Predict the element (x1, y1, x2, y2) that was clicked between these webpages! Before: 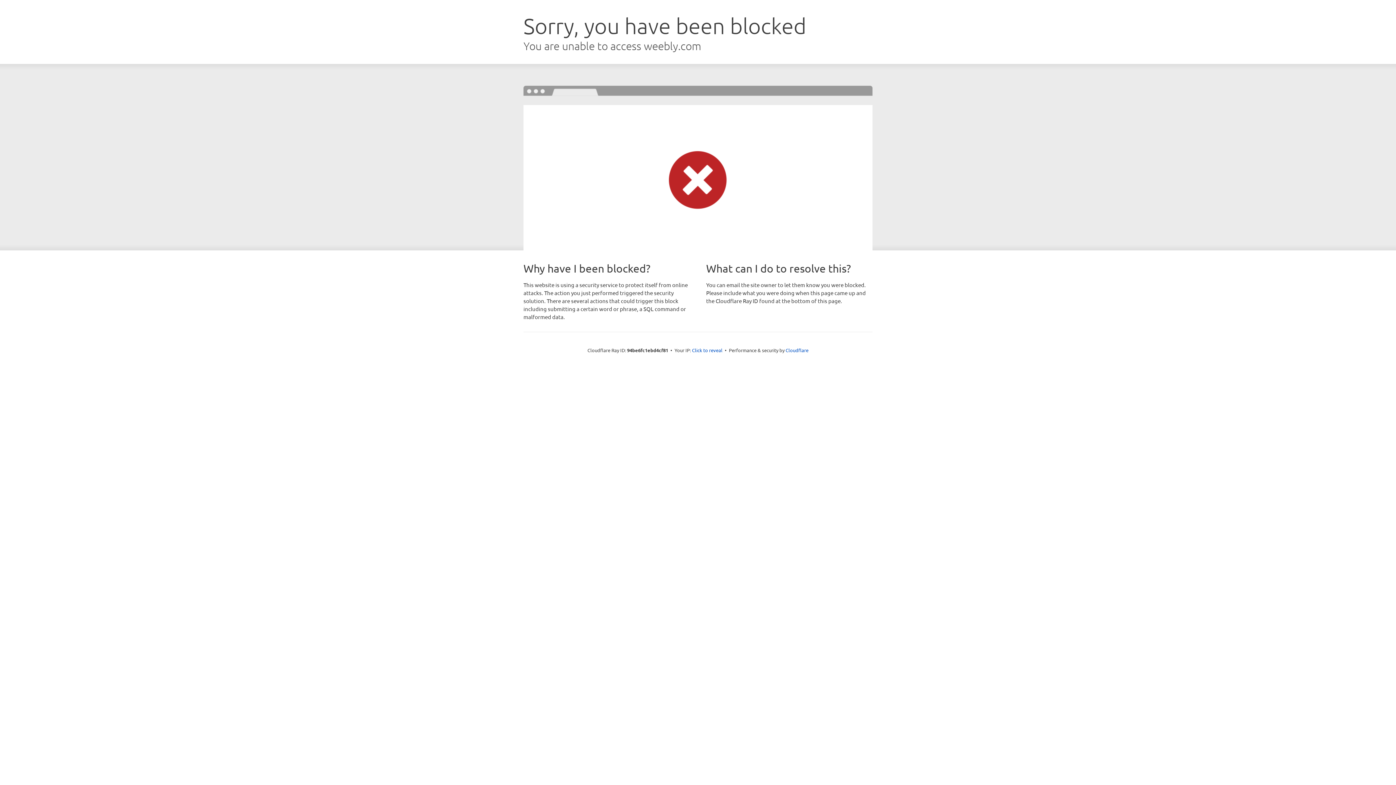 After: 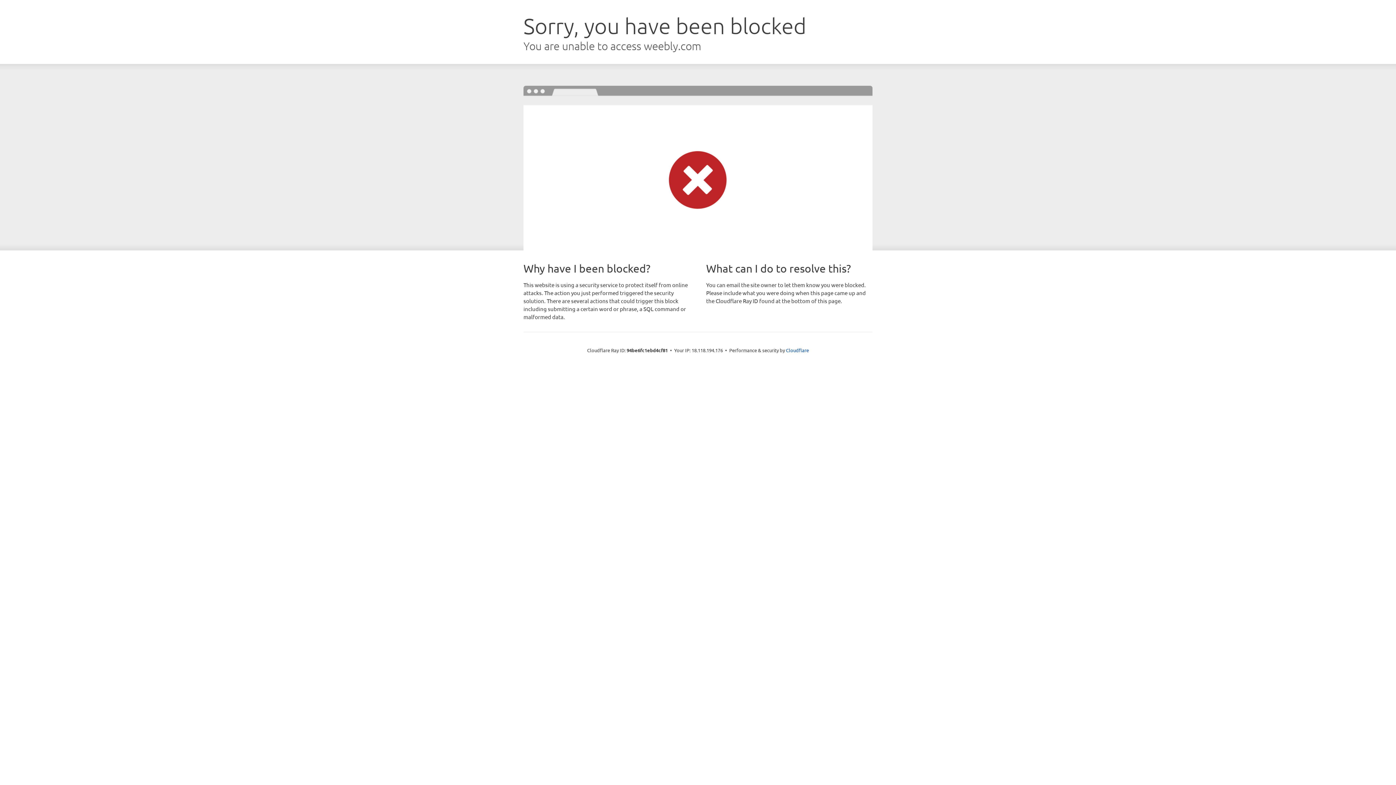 Action: label: Click to reveal bbox: (692, 346, 722, 353)